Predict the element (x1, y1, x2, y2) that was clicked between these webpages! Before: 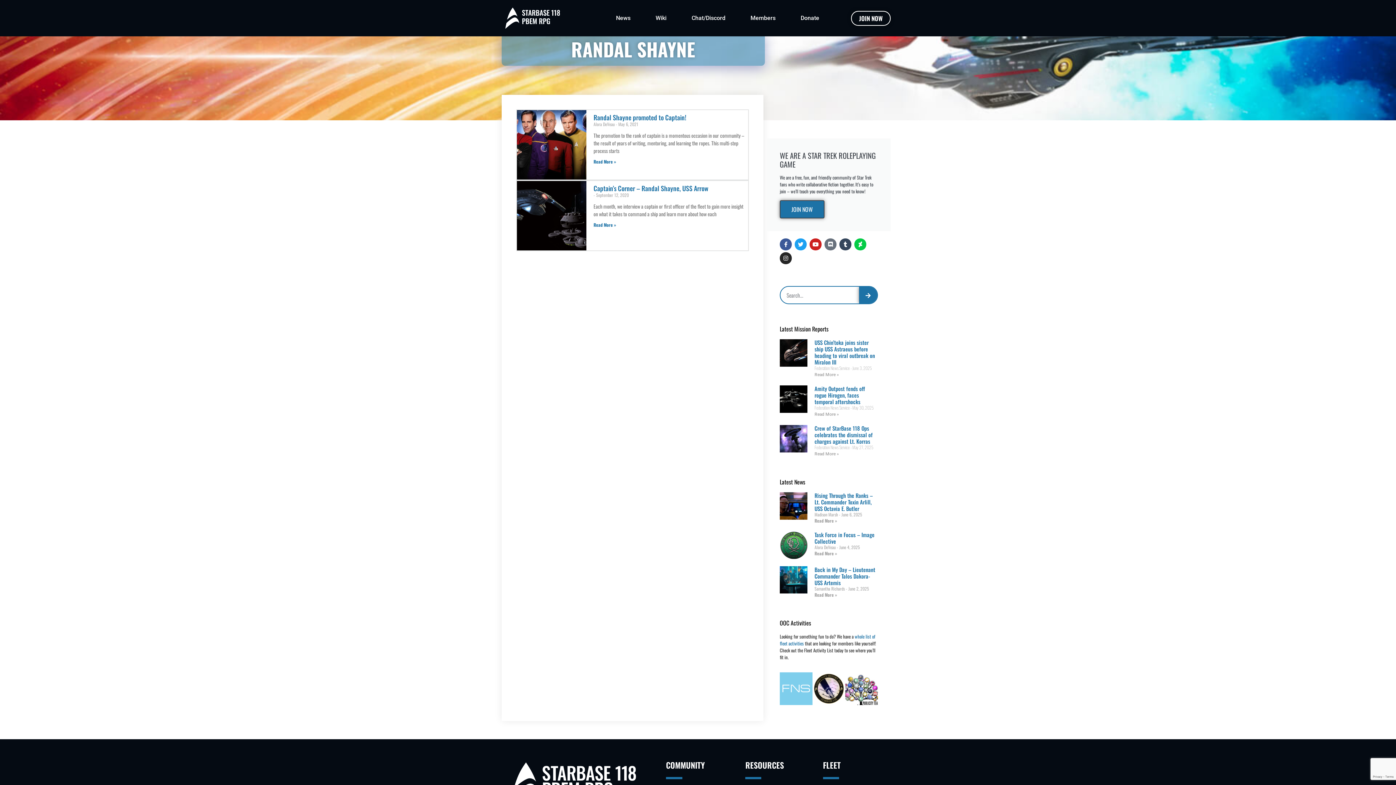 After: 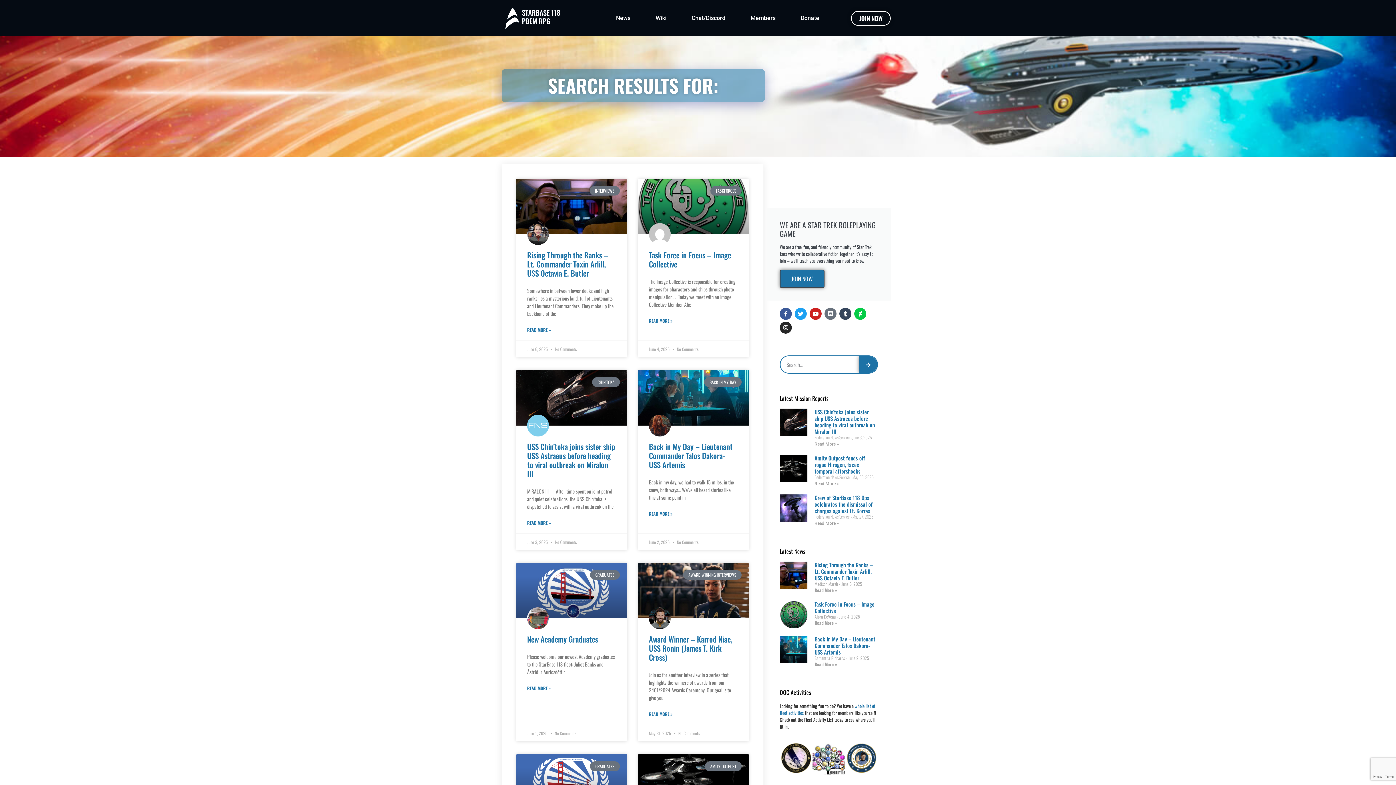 Action: label: Search bbox: (859, 286, 877, 303)